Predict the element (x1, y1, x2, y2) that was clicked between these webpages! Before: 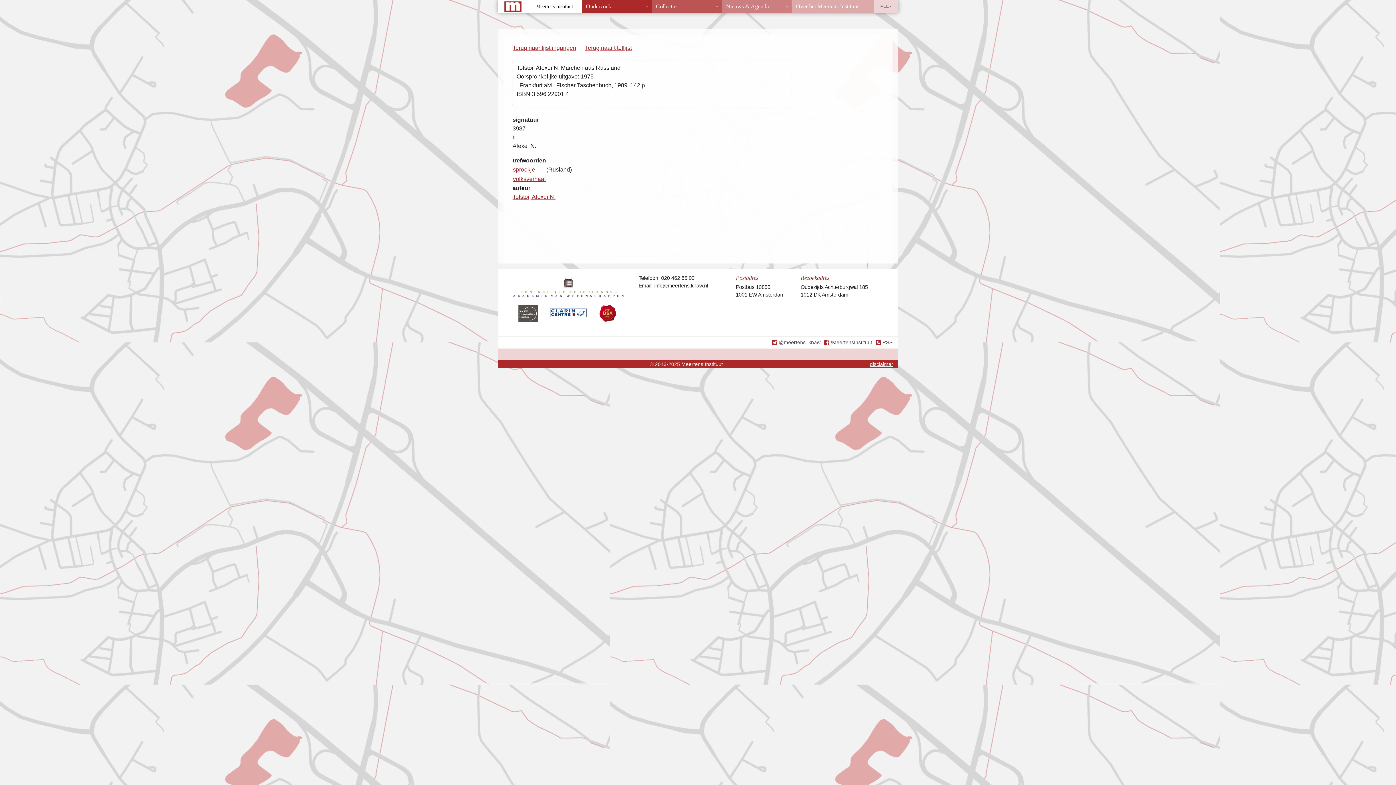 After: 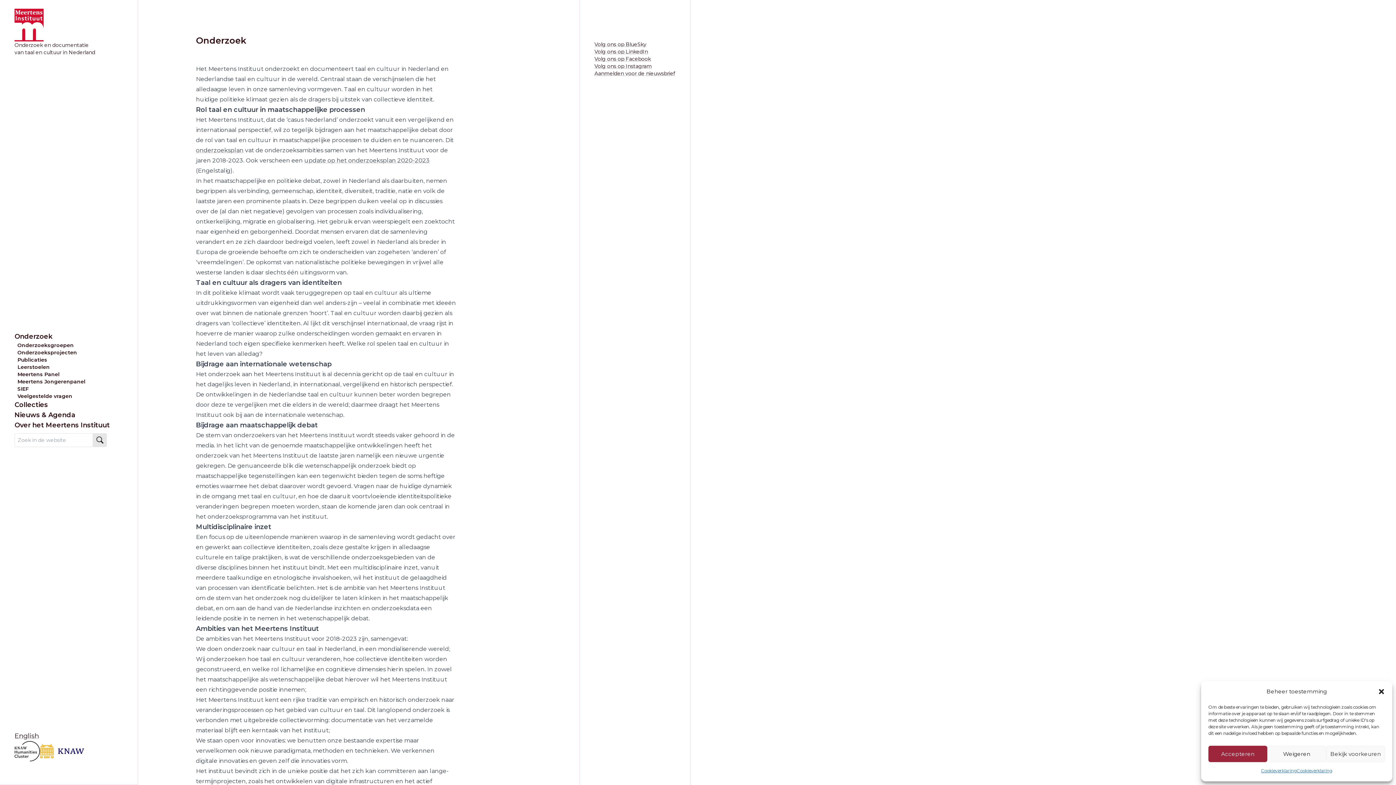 Action: label: Onderzoek bbox: (582, 0, 652, 12)